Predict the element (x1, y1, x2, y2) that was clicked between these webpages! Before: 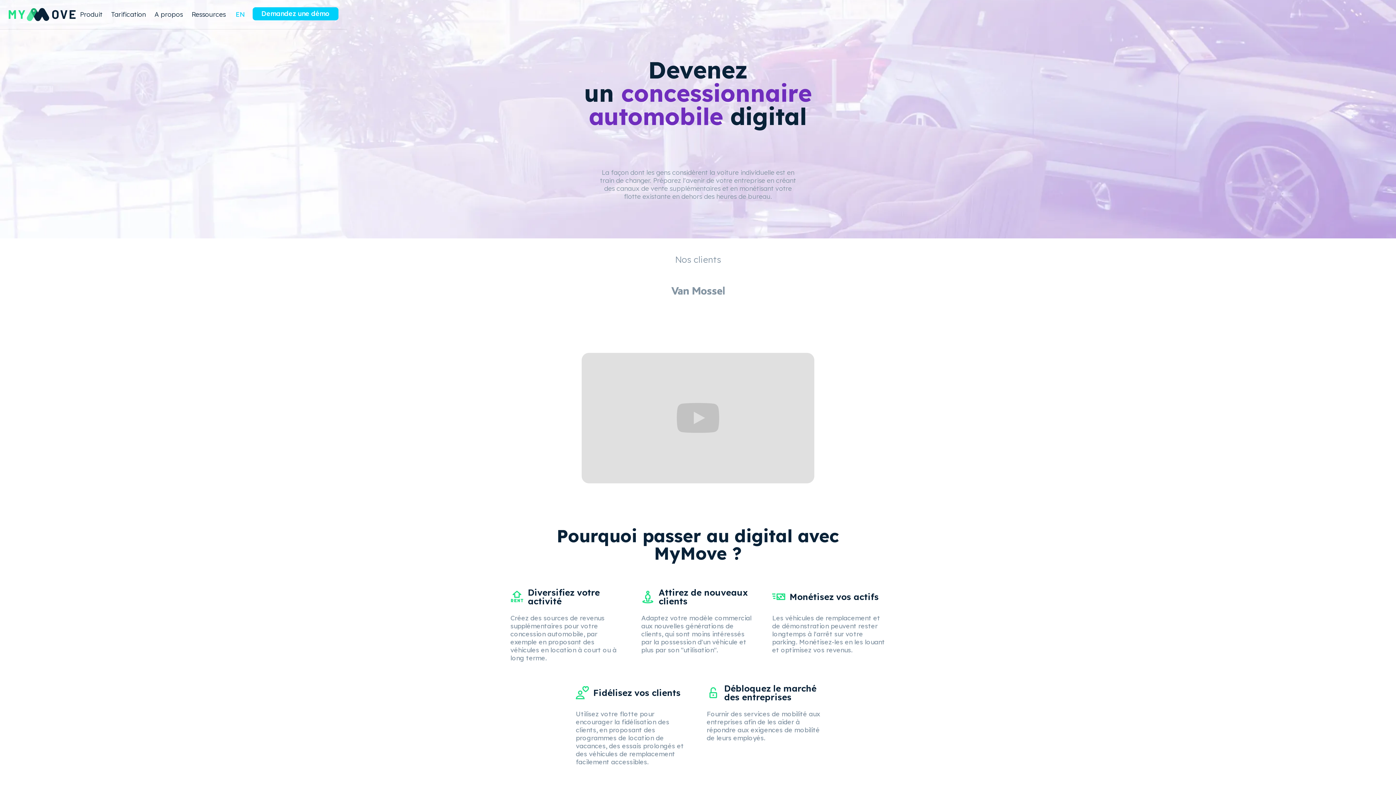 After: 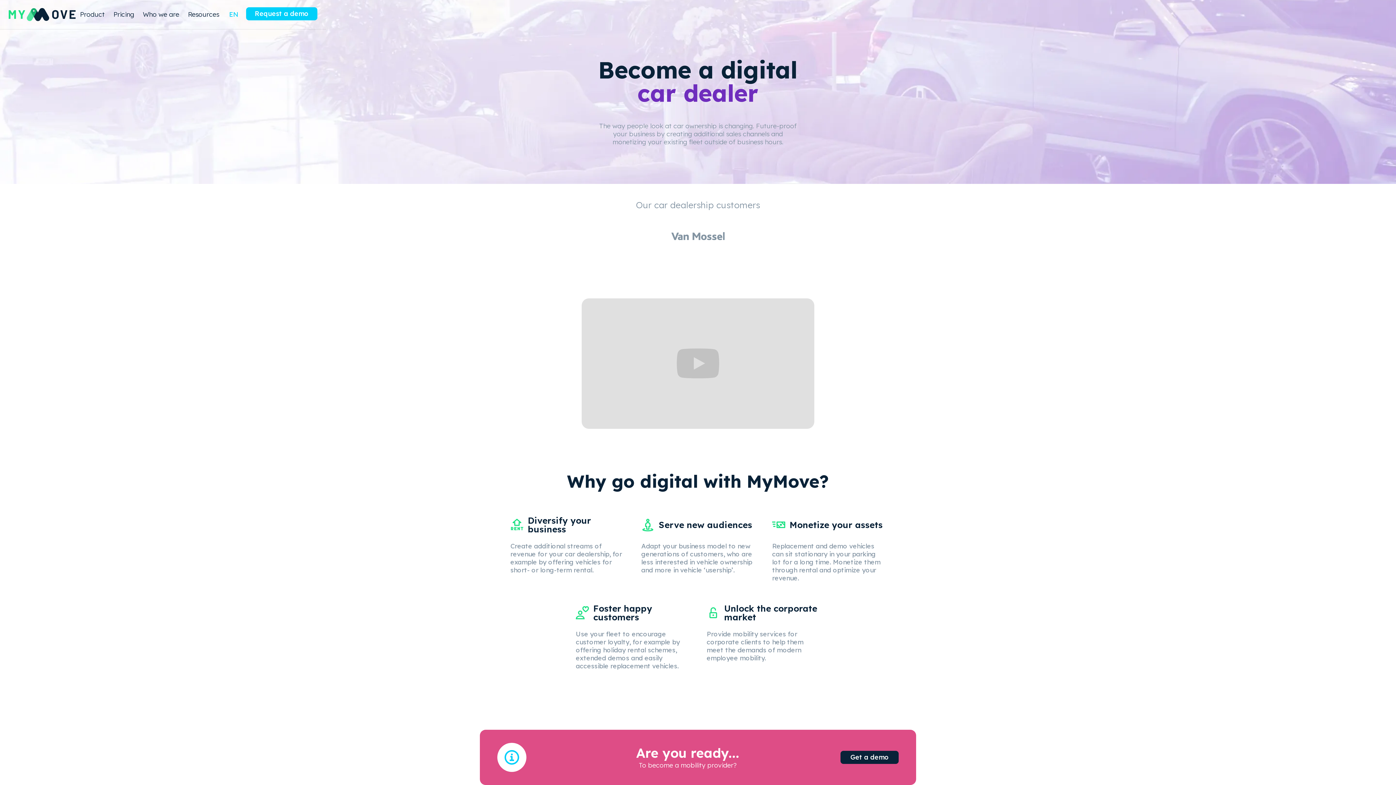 Action: bbox: (230, 7, 250, 21) label: EN